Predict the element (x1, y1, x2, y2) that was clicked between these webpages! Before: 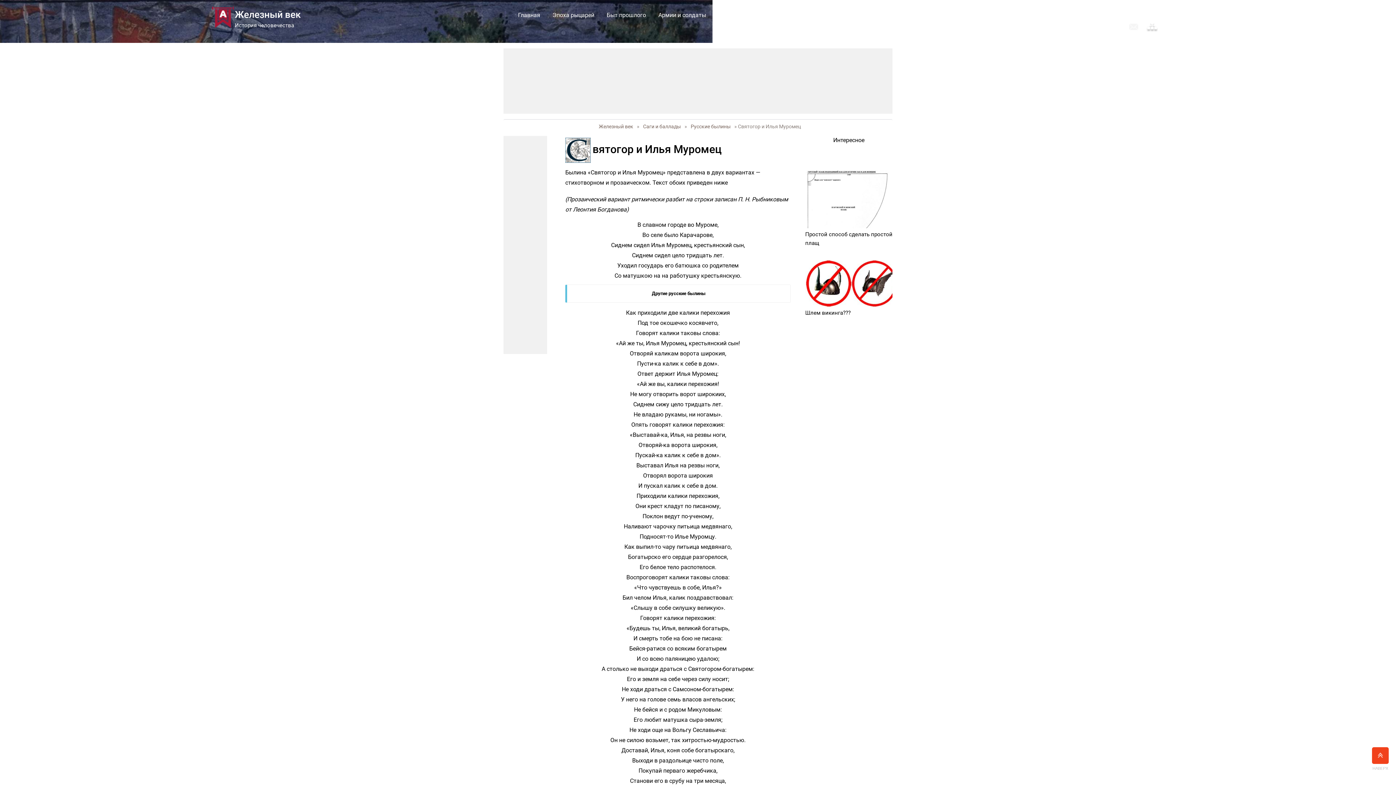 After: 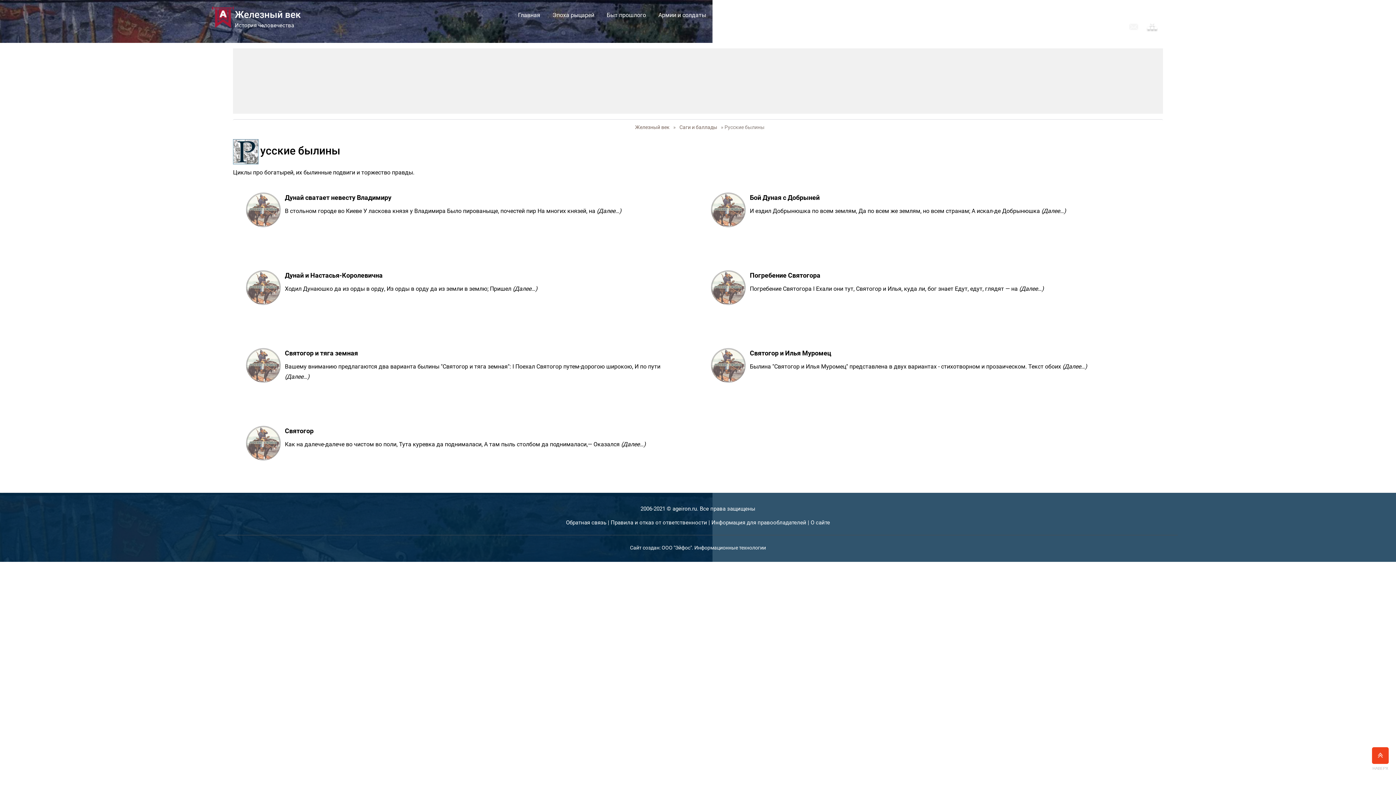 Action: bbox: (687, 122, 734, 130) label: Русские былины